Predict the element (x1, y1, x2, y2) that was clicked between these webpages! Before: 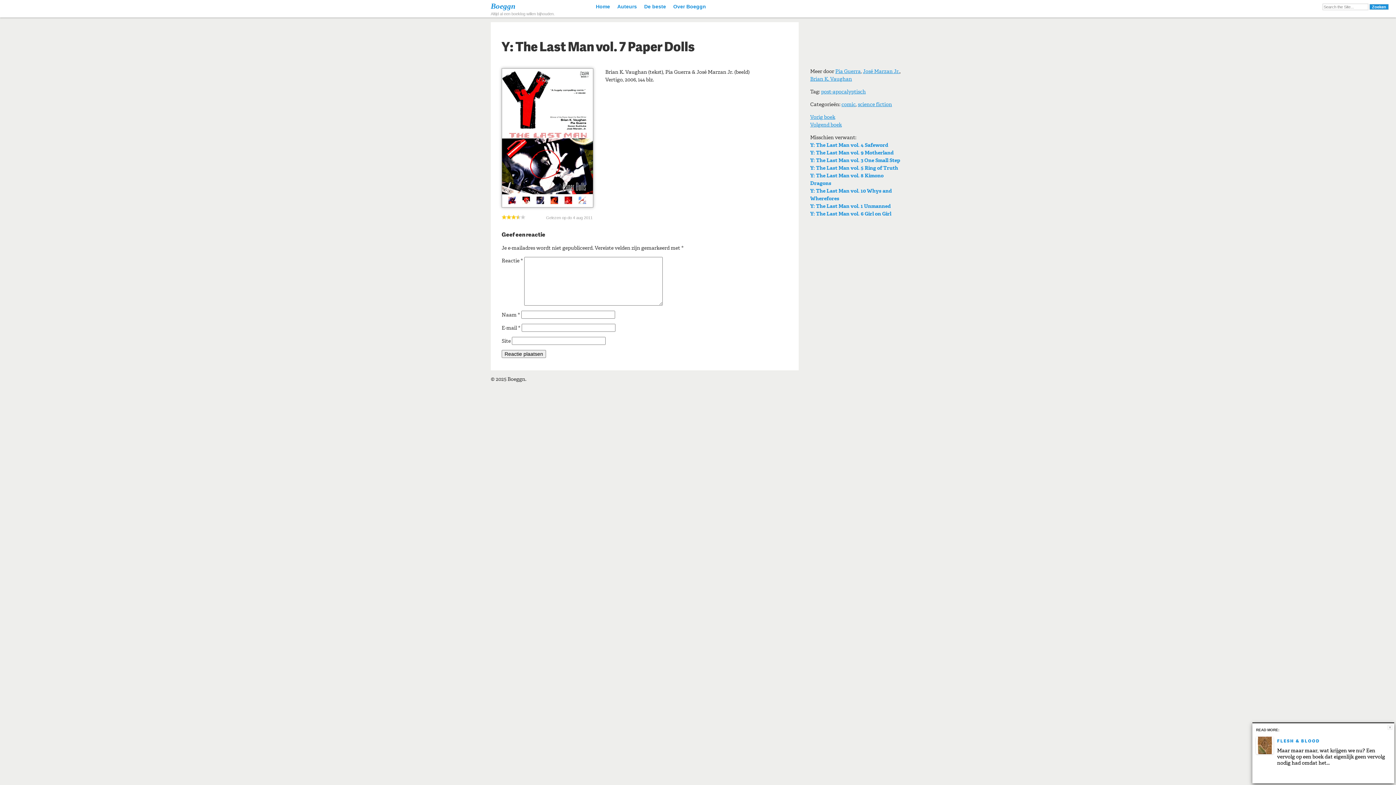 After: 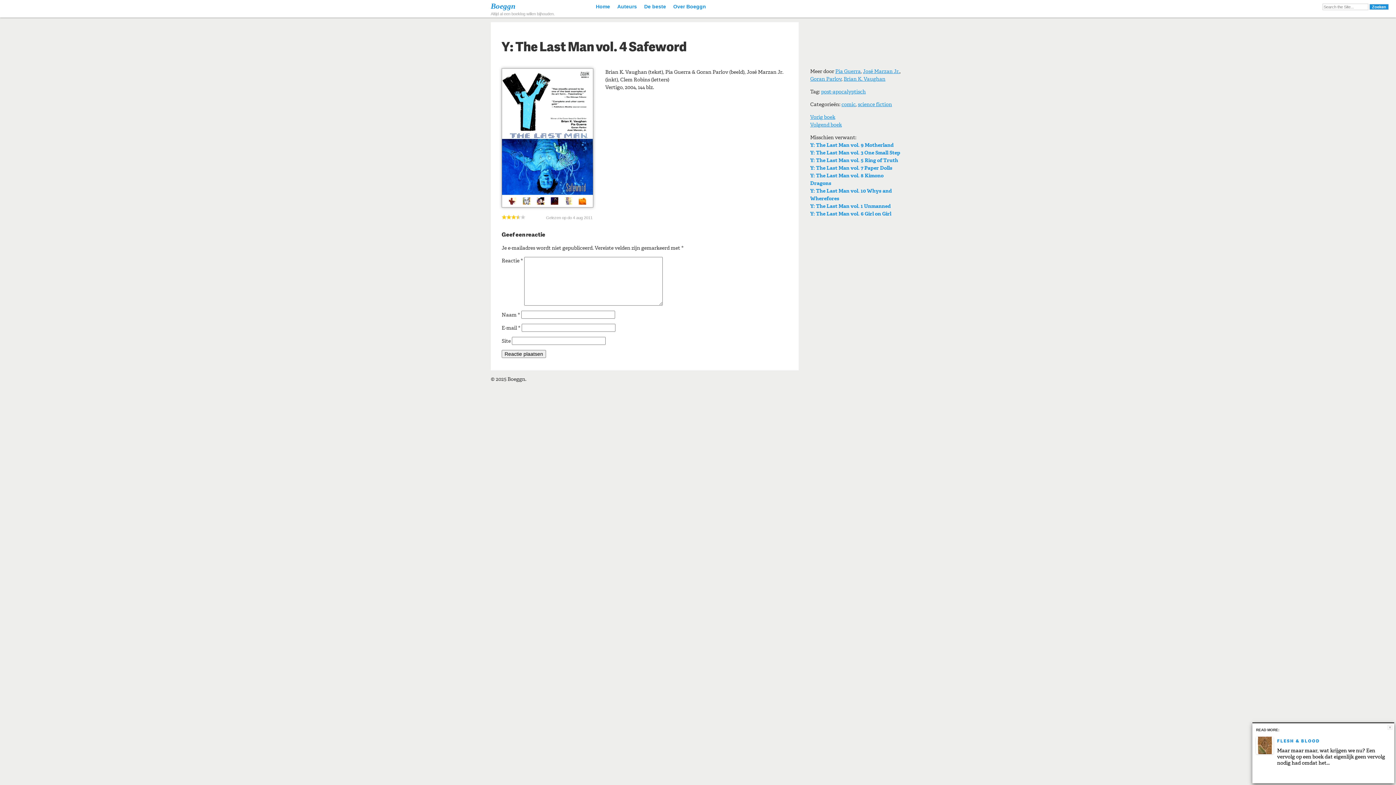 Action: label: Y: The Last Man vol. 4 Safeword bbox: (810, 141, 888, 148)